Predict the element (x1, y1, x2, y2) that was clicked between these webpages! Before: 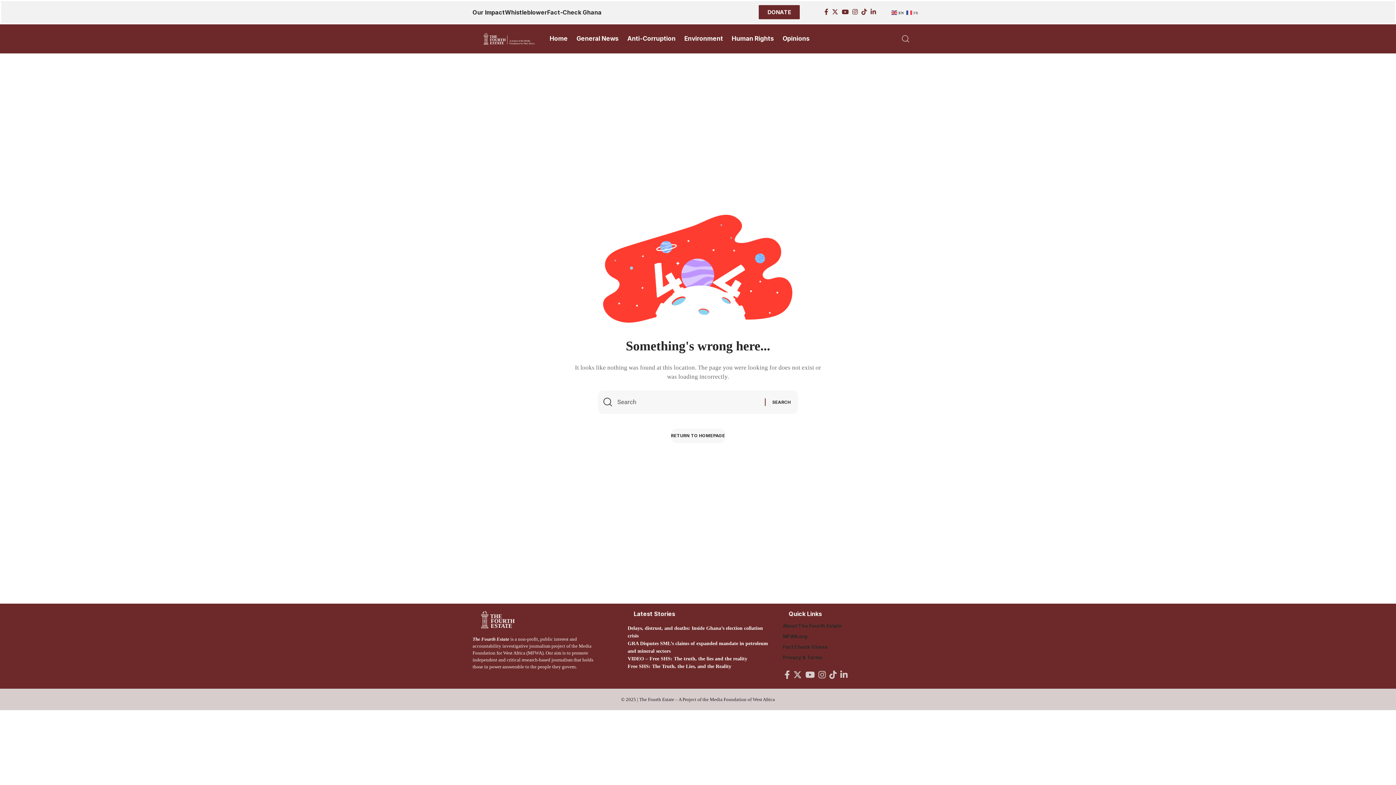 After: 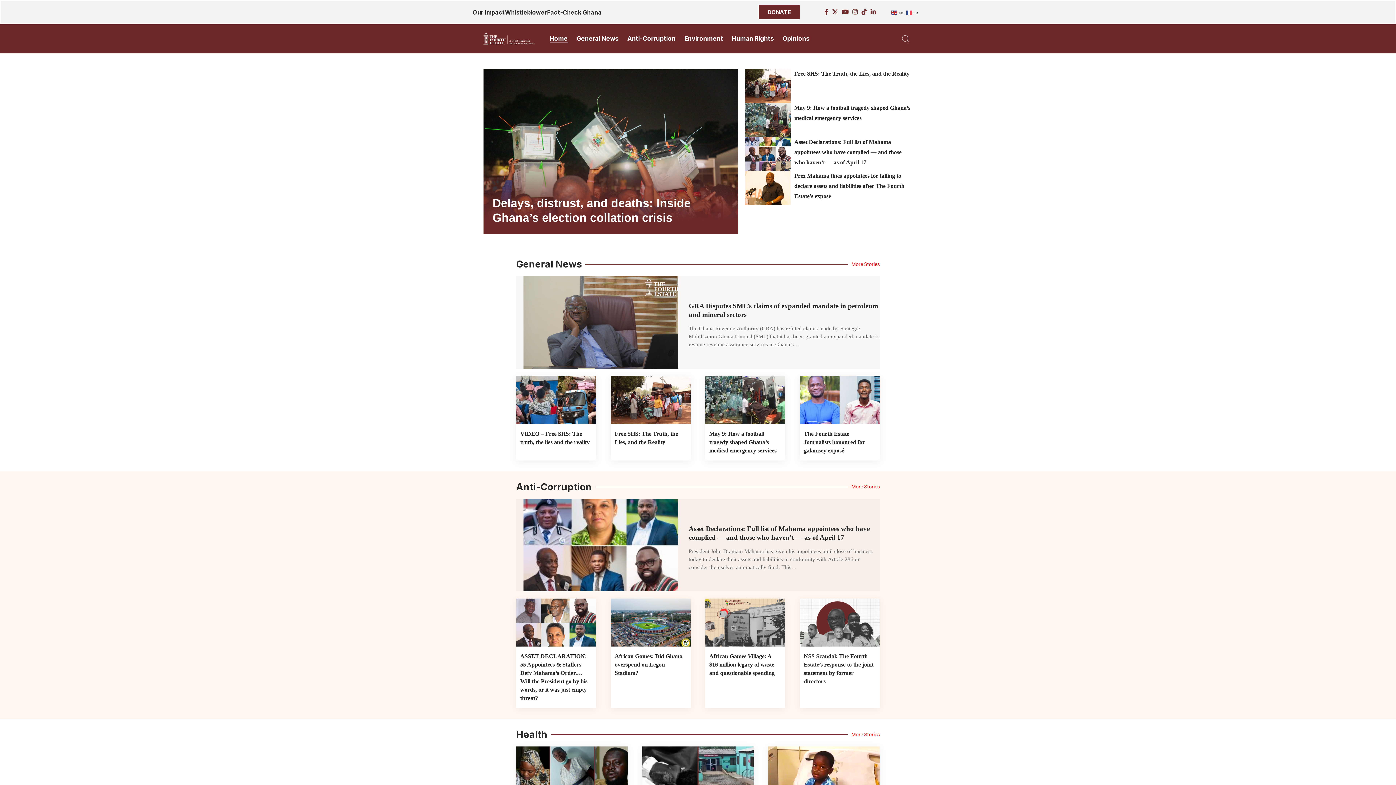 Action: label: RETURN TO HOMEPAGE bbox: (671, 428, 725, 443)